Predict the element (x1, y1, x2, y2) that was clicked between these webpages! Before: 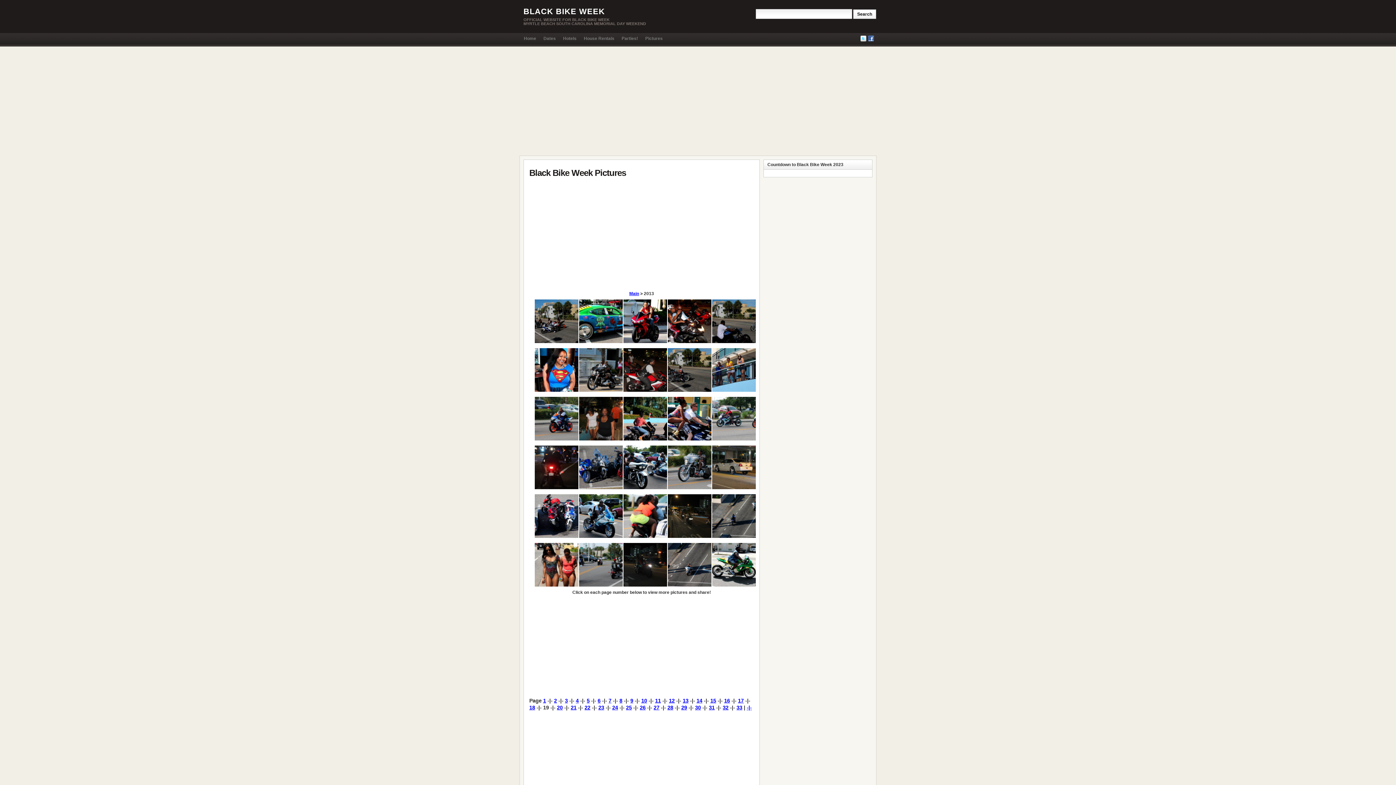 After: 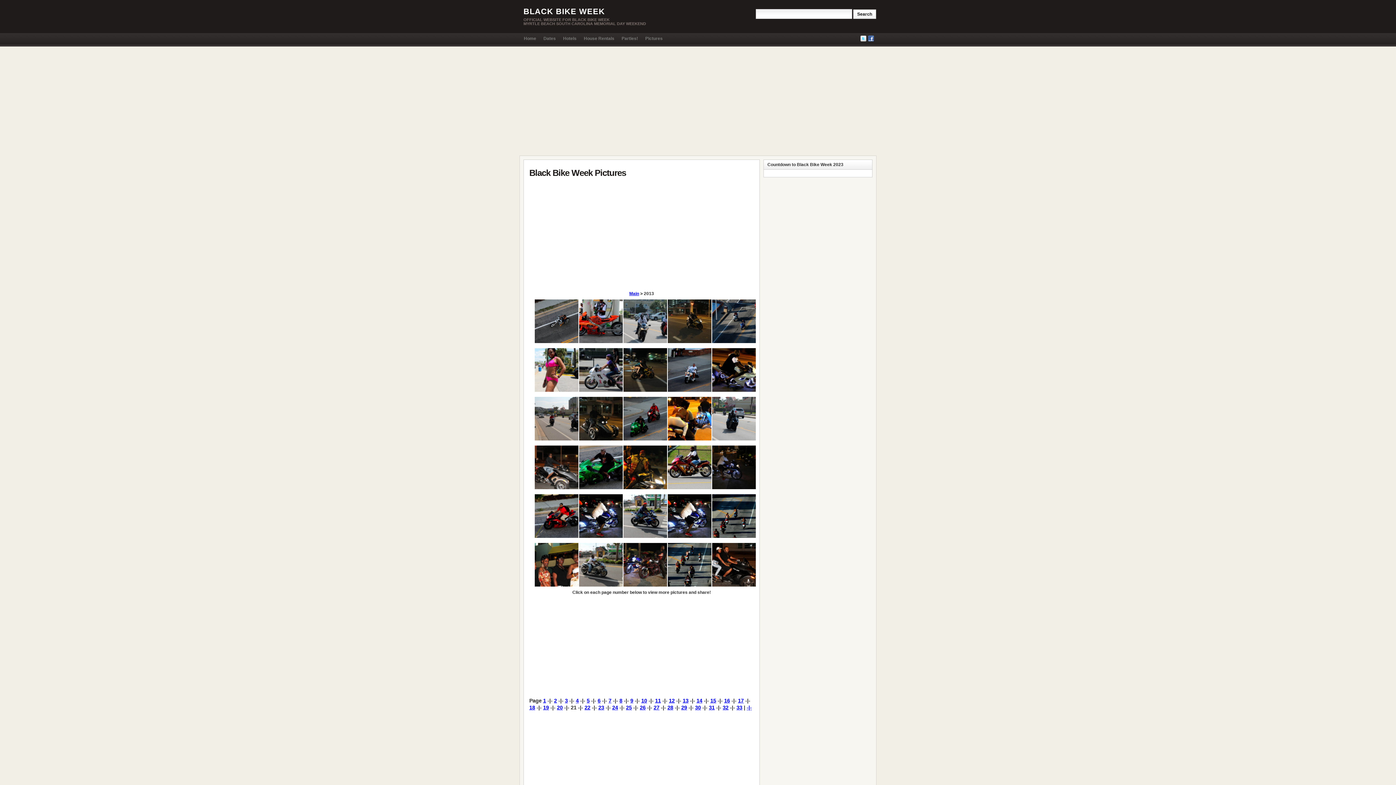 Action: bbox: (570, 705, 576, 710) label: 21